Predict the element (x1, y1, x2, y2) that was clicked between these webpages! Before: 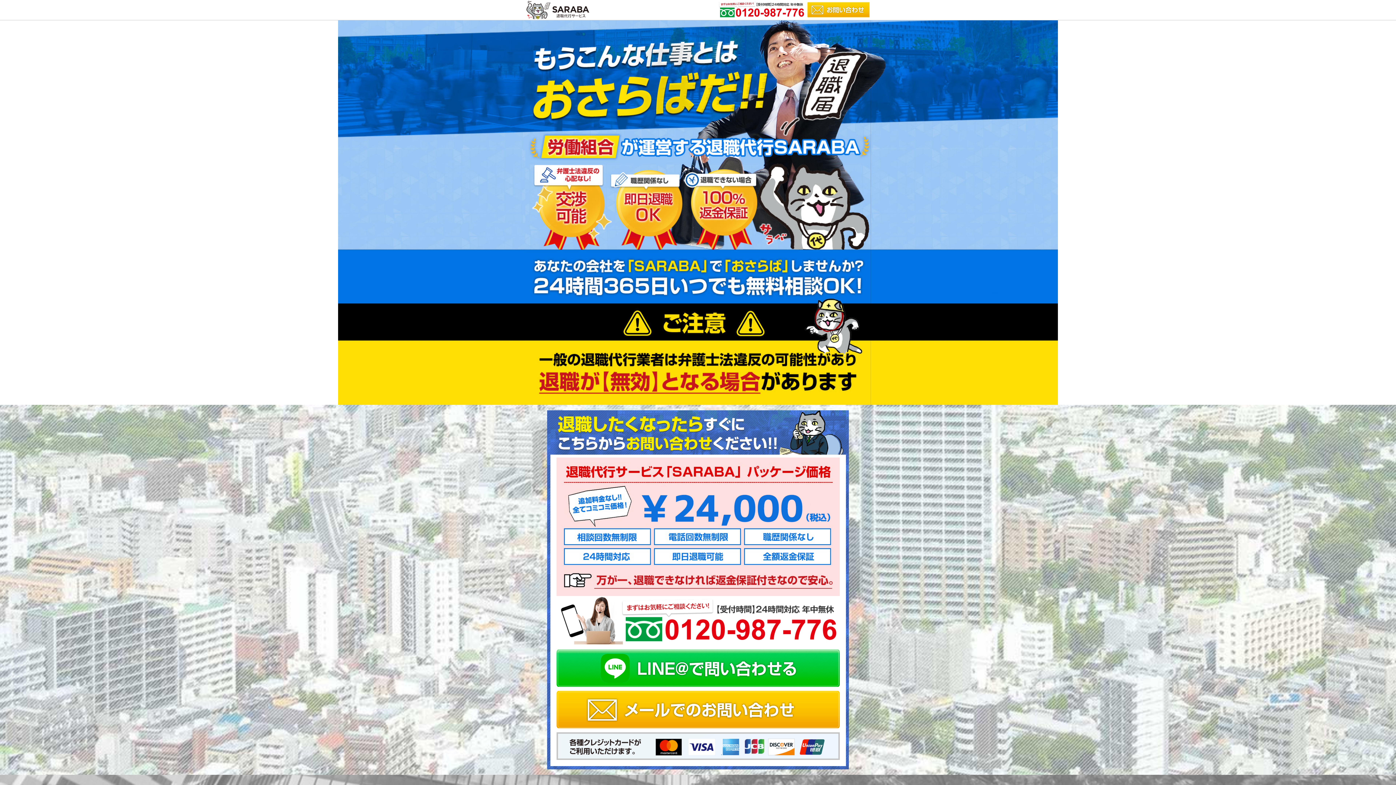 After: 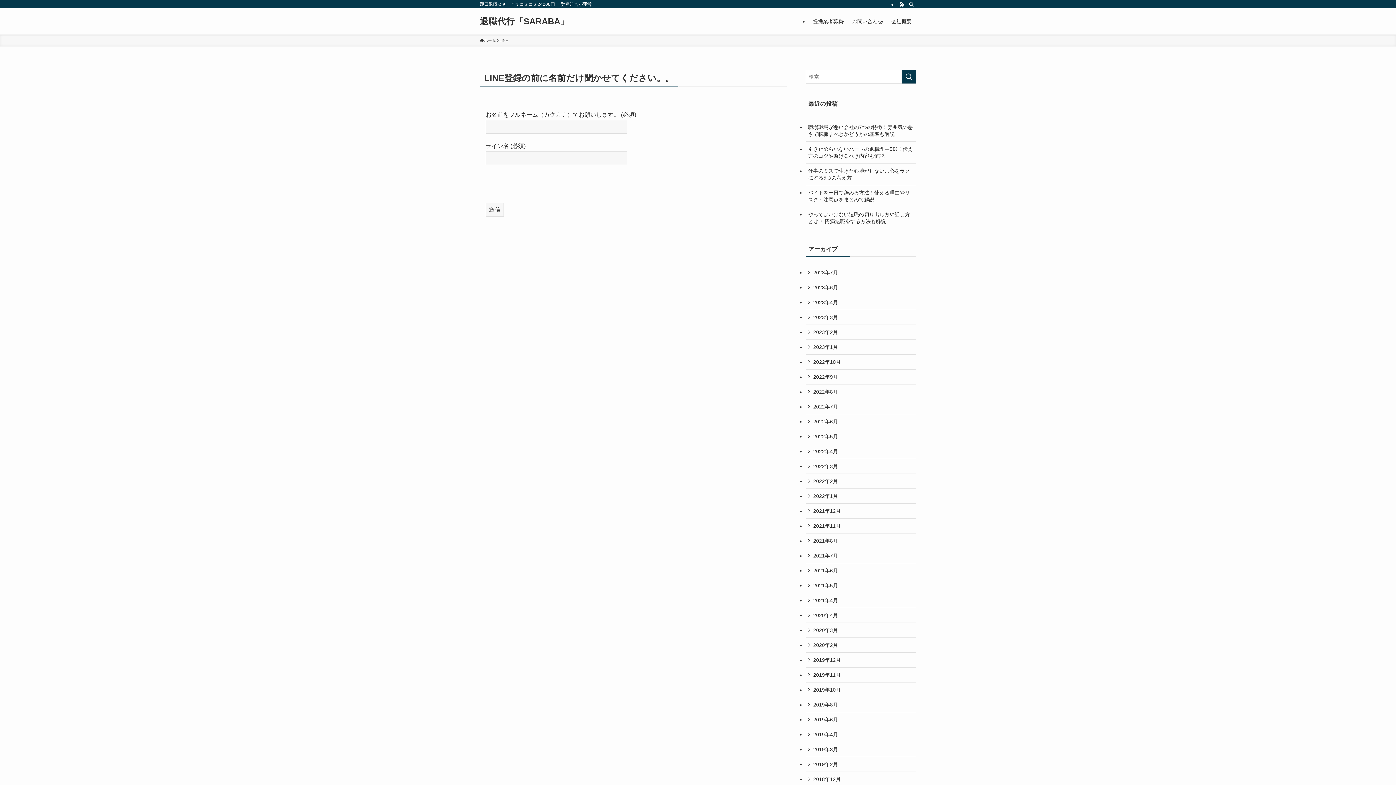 Action: bbox: (556, 679, 839, 686)